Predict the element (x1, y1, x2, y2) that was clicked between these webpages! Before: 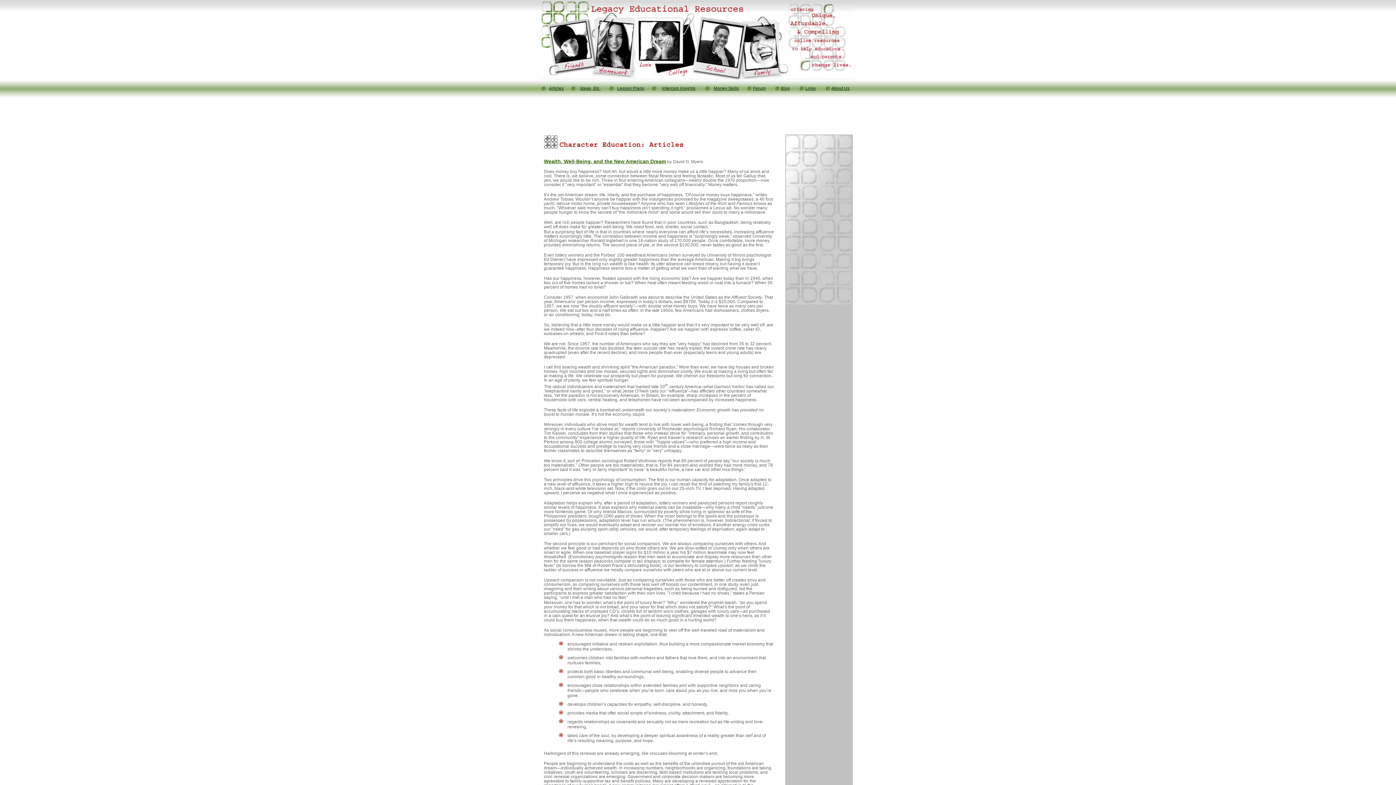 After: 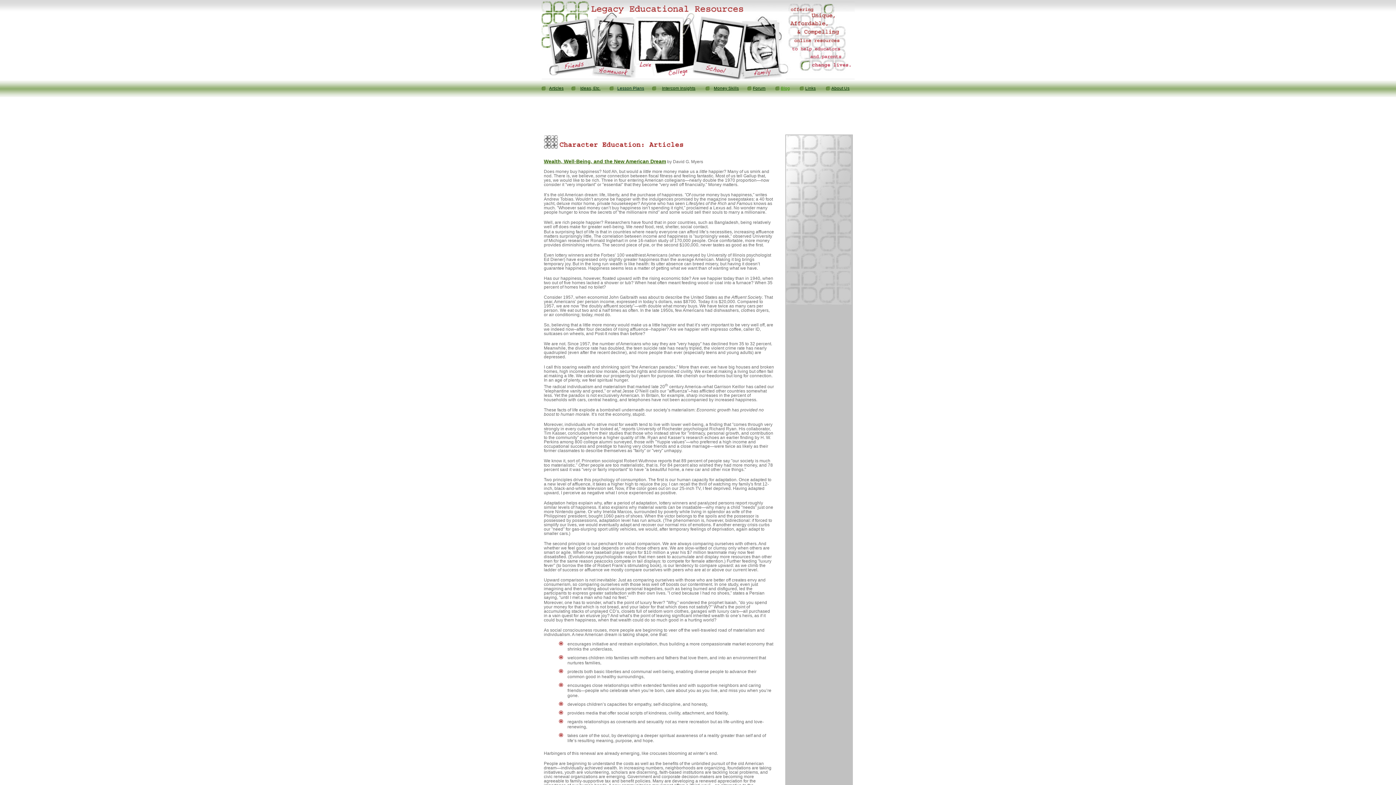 Action: bbox: (779, 86, 790, 90) label: Blog